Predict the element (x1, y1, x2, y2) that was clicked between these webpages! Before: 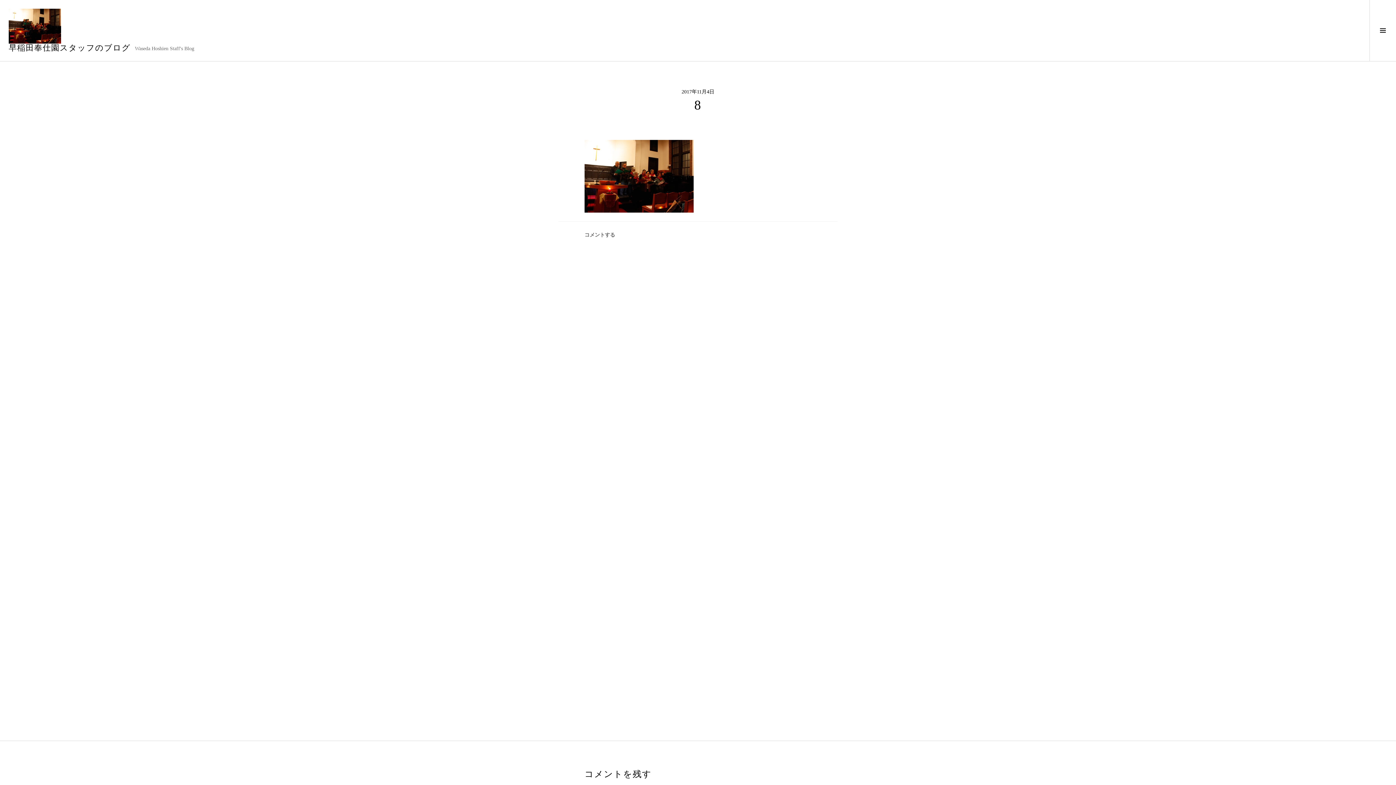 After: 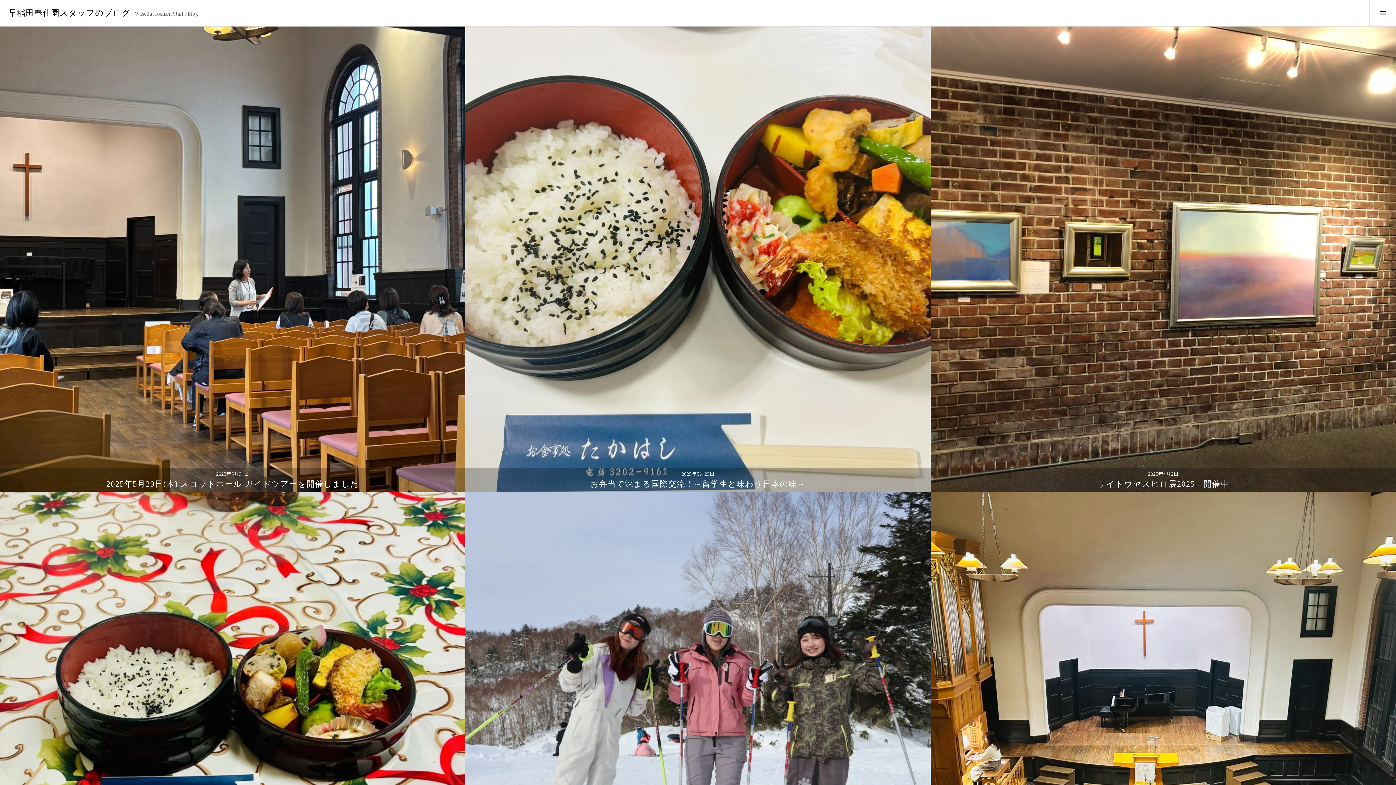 Action: bbox: (8, 8, 61, 43)